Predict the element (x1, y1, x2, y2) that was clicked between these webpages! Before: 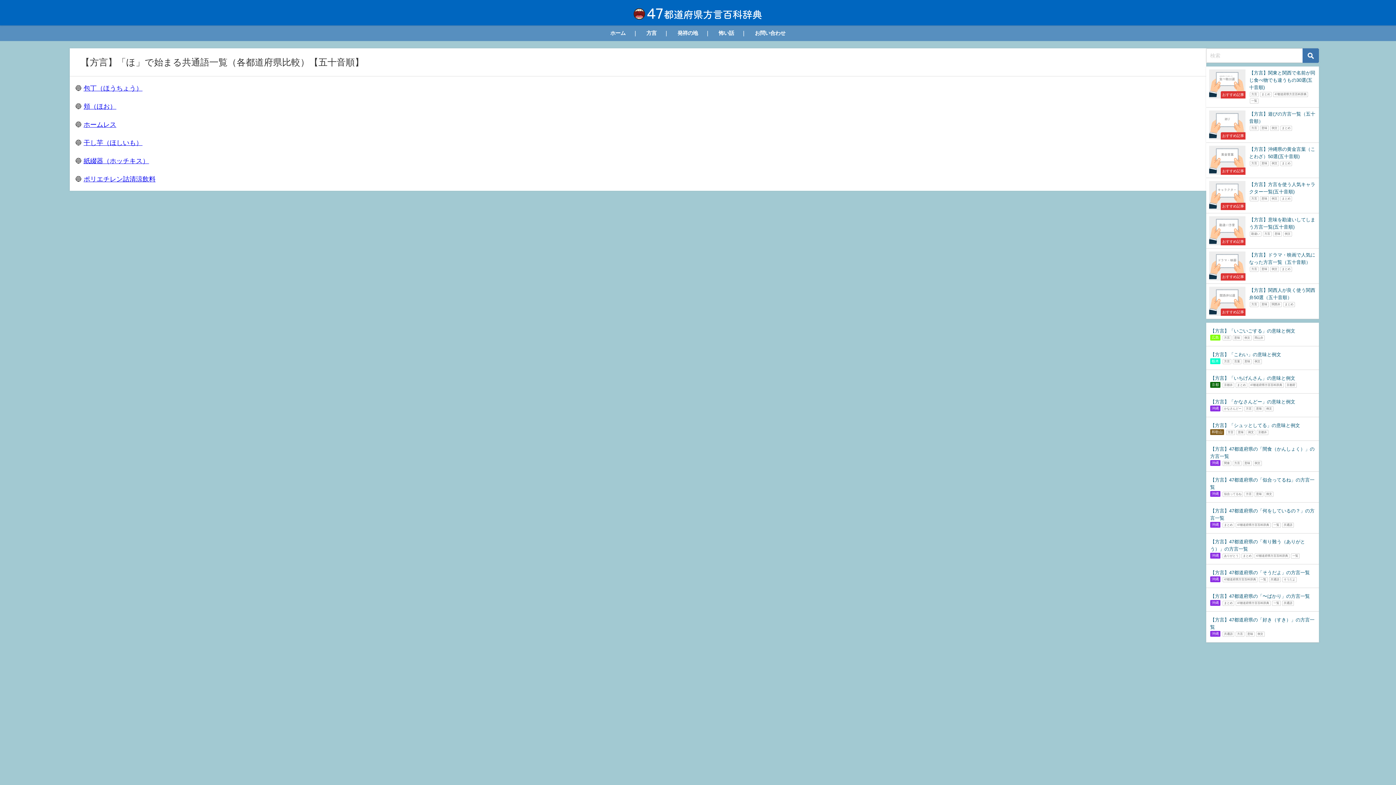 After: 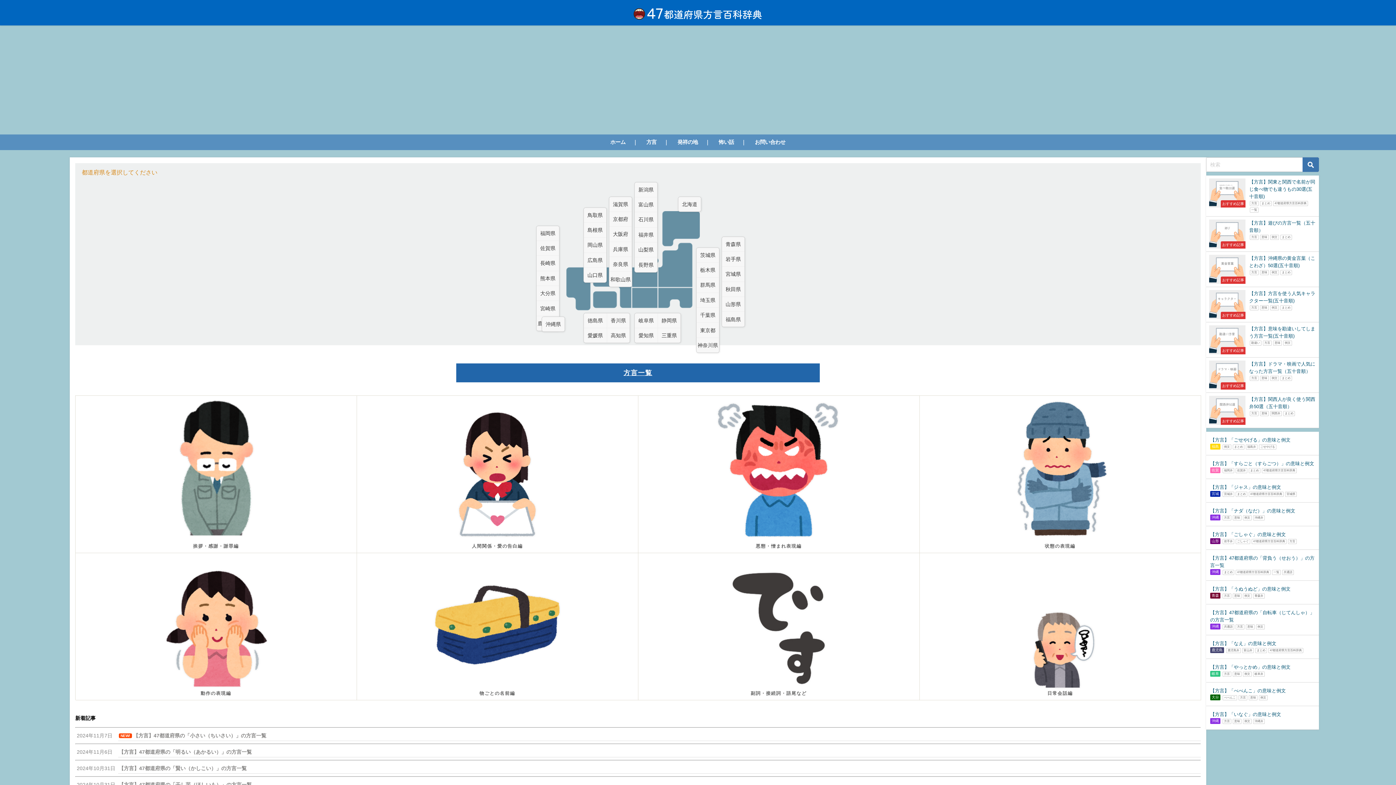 Action: label: ホーム bbox: (603, 25, 632, 41)